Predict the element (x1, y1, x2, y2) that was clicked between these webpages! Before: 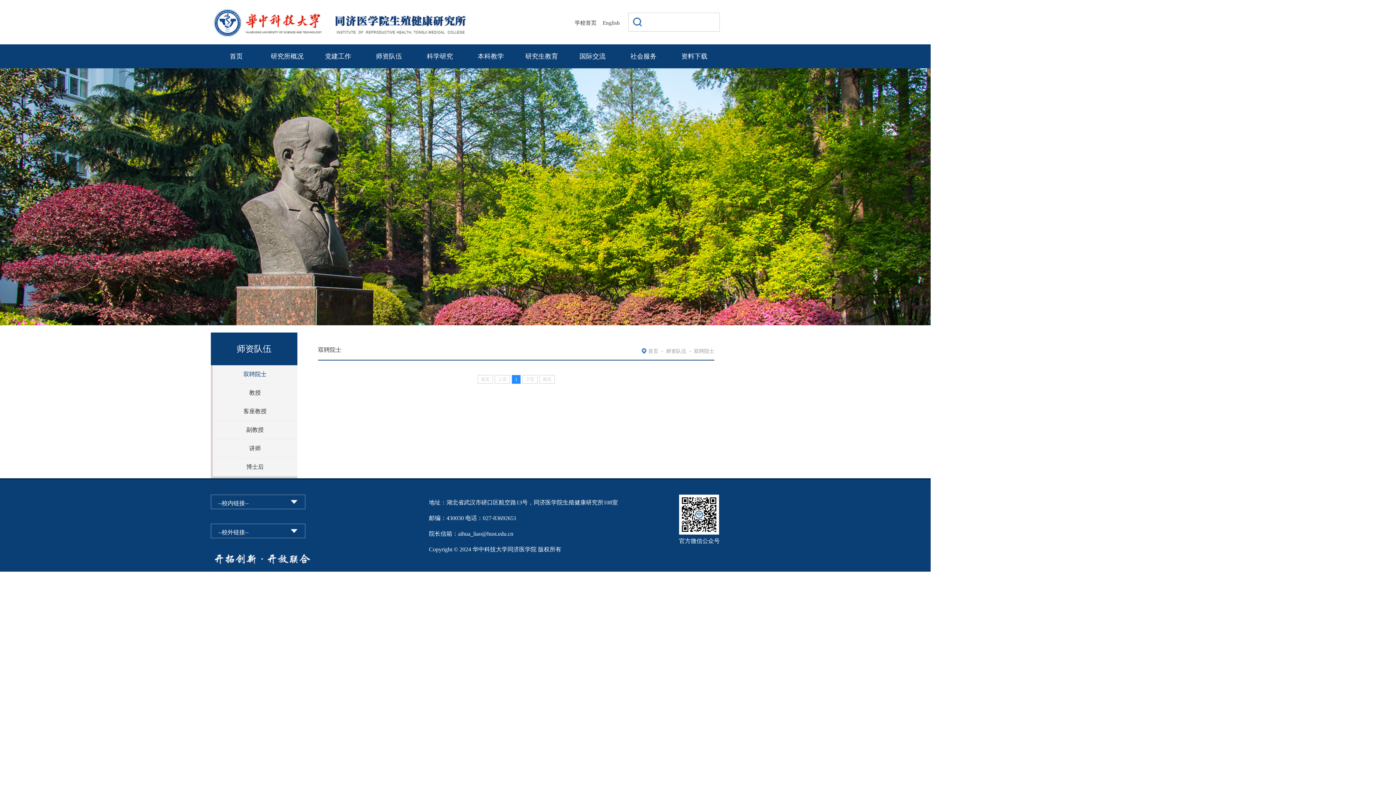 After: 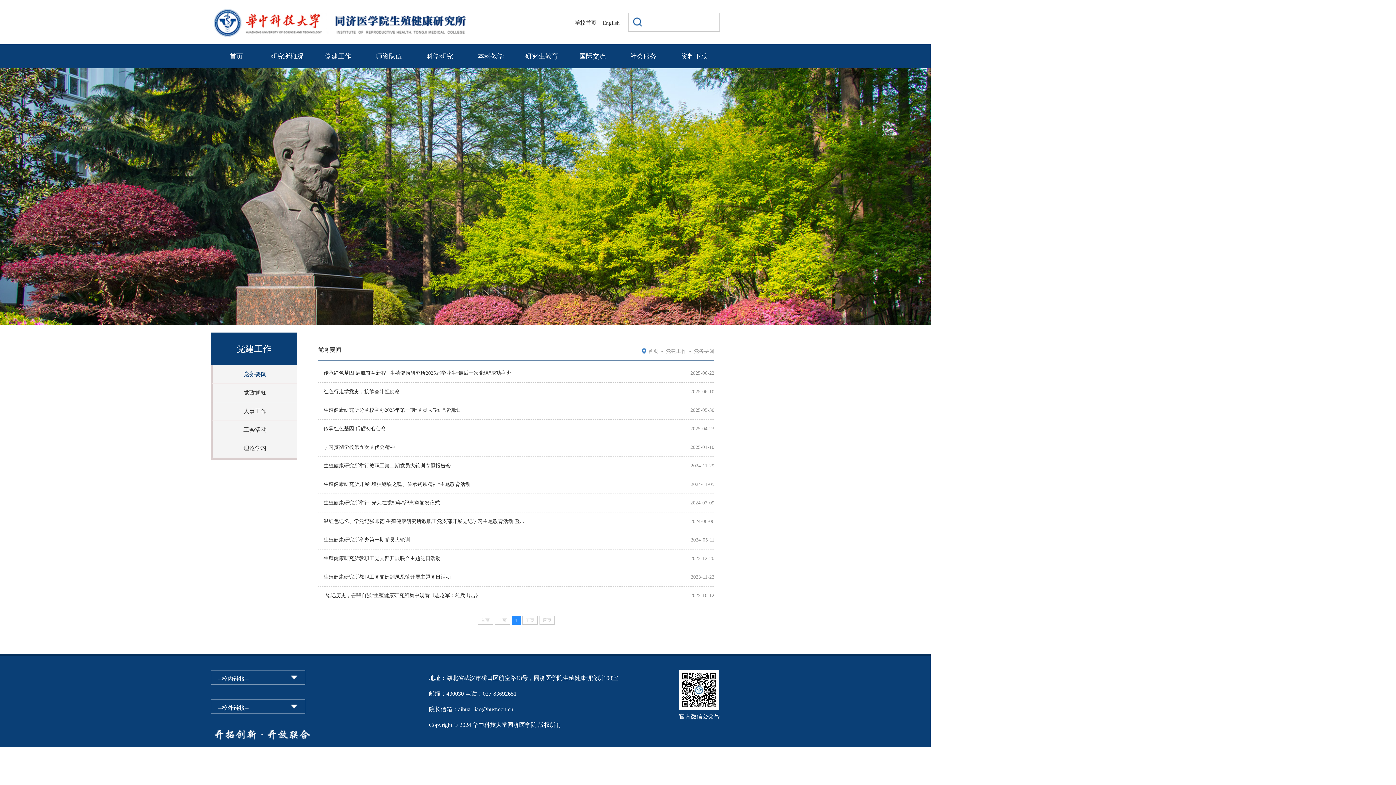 Action: bbox: (312, 44, 363, 68) label: 党建工作